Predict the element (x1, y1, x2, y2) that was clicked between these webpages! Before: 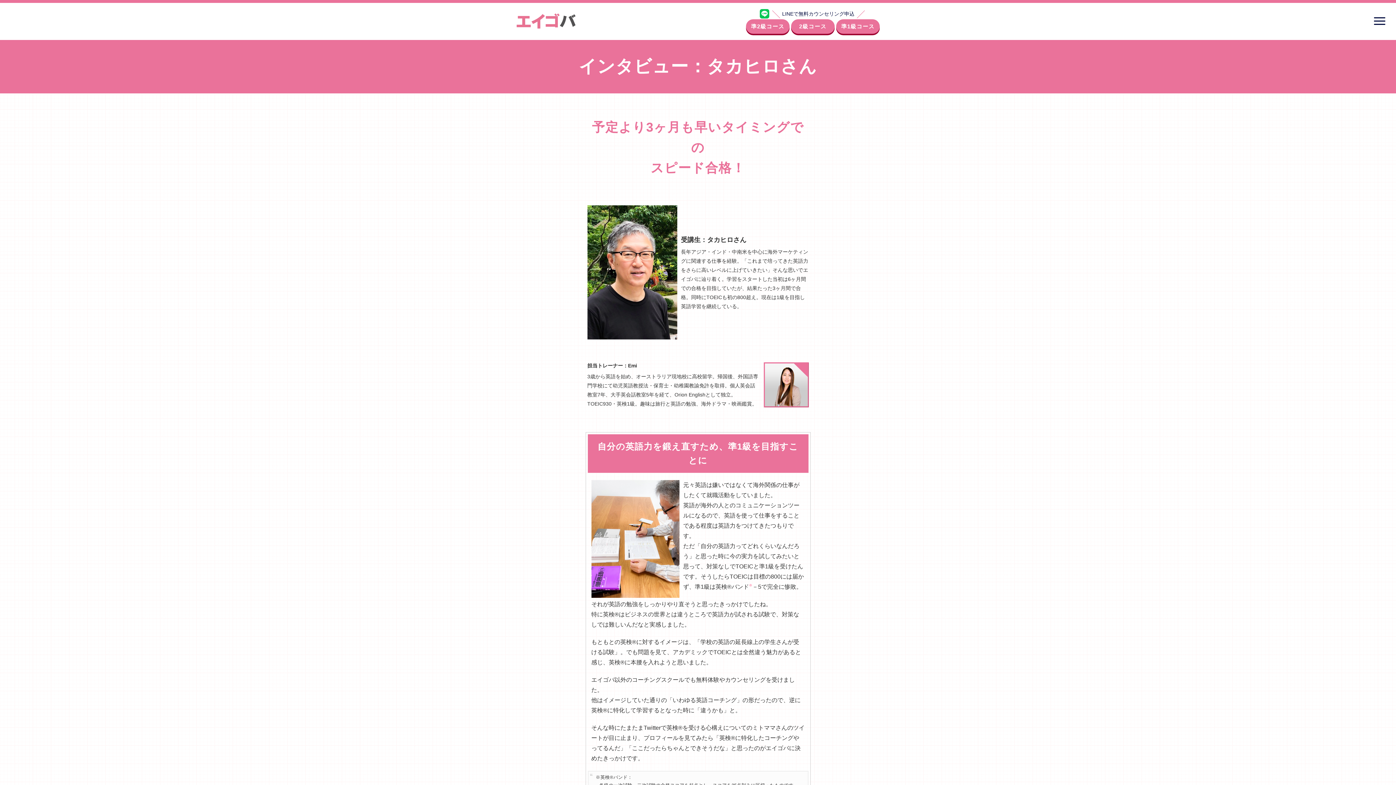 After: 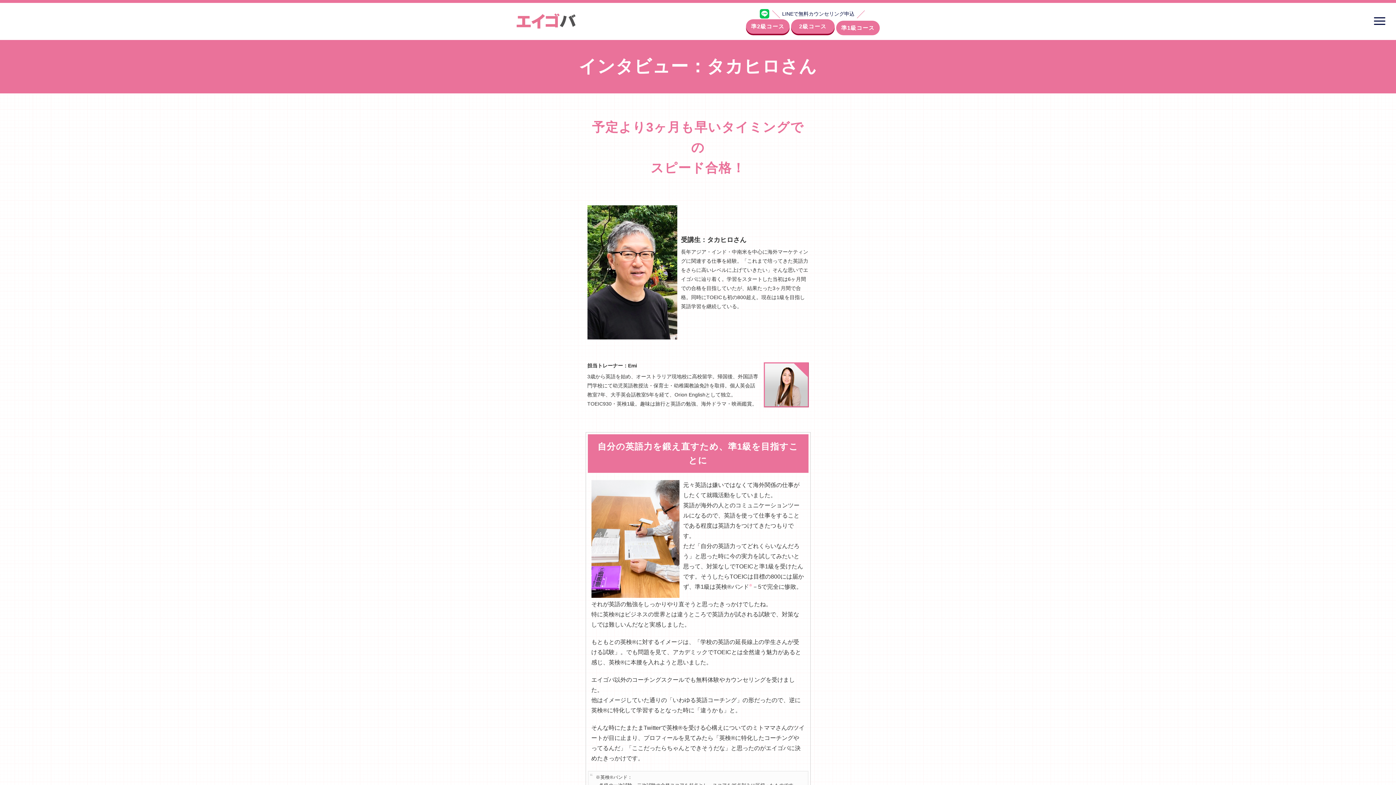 Action: label: 準1級コース bbox: (836, 19, 880, 33)